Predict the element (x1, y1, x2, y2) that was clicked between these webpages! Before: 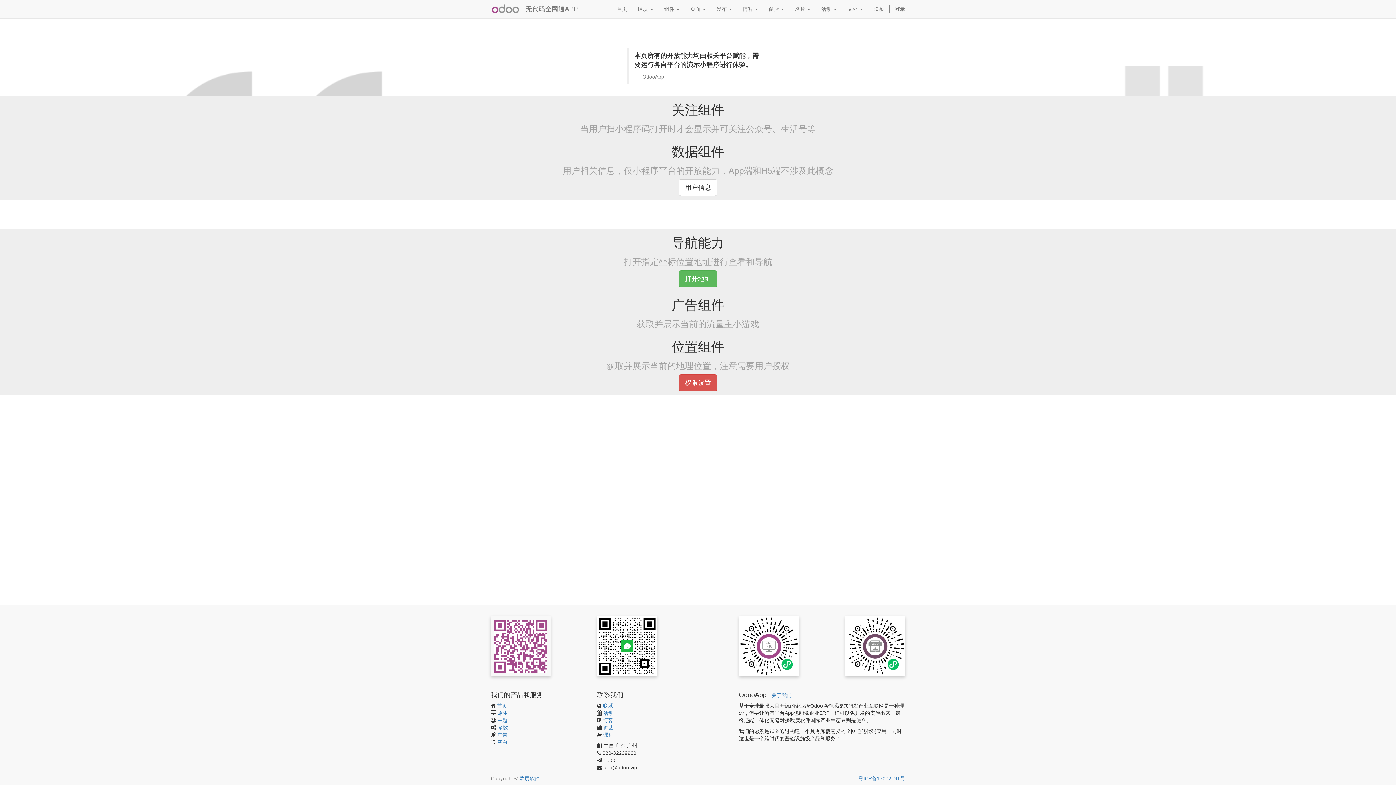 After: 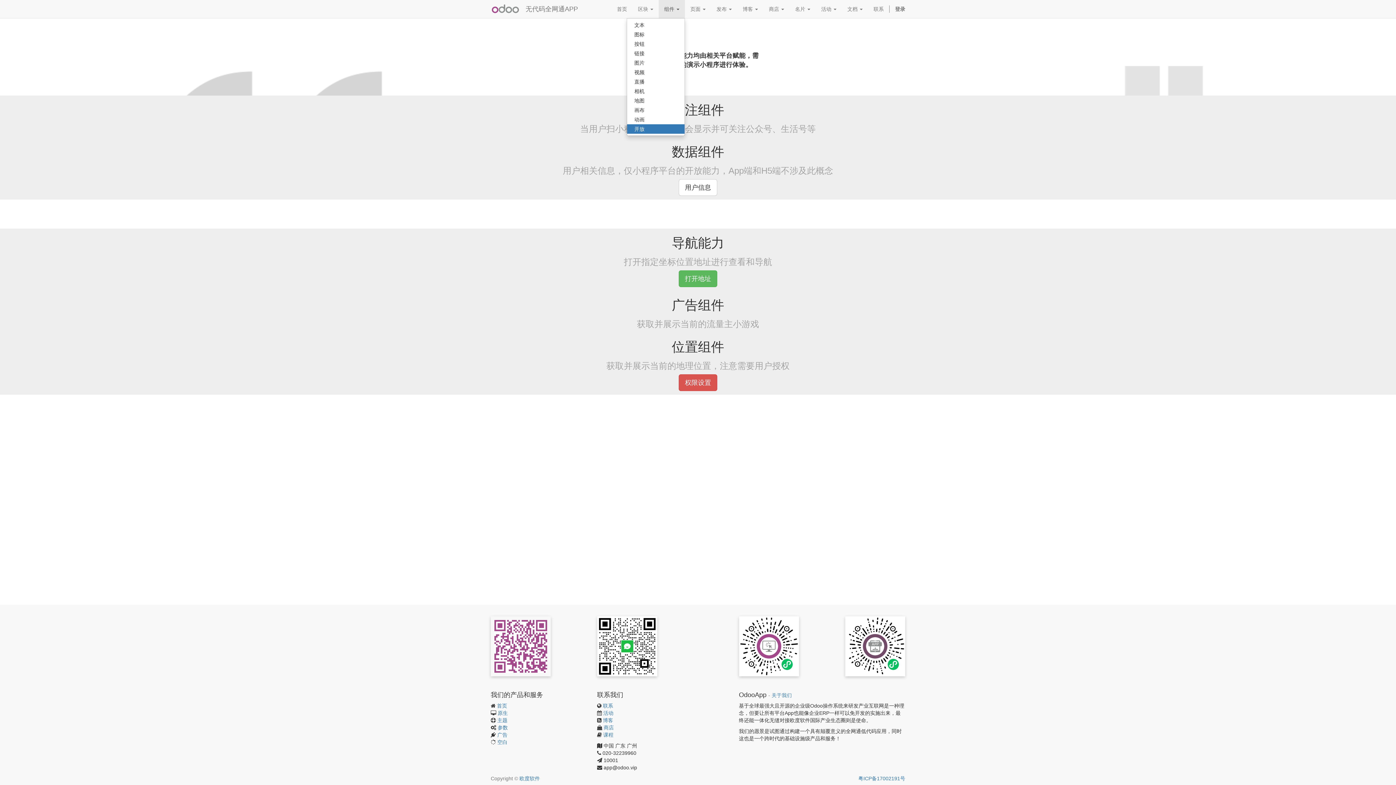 Action: label: 组件  bbox: (658, 0, 685, 18)